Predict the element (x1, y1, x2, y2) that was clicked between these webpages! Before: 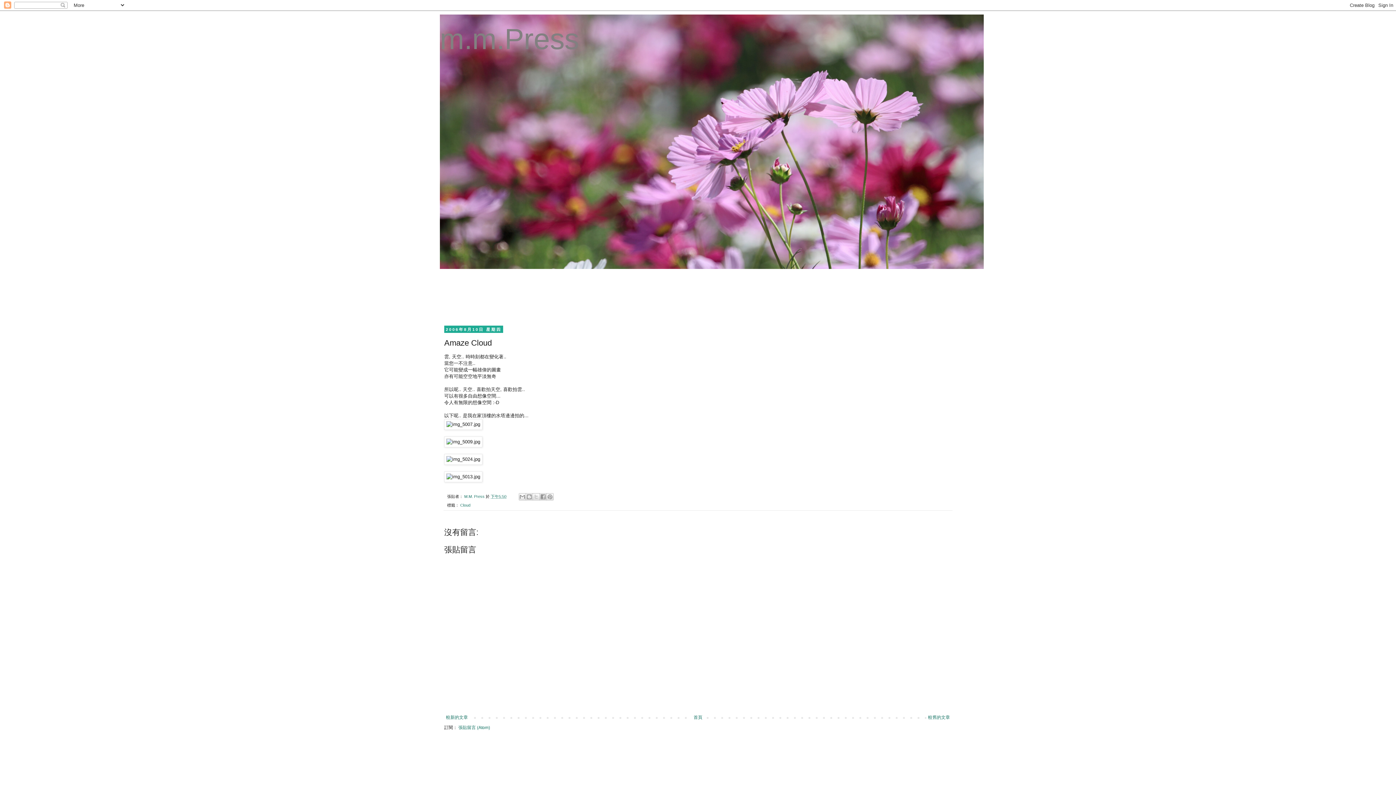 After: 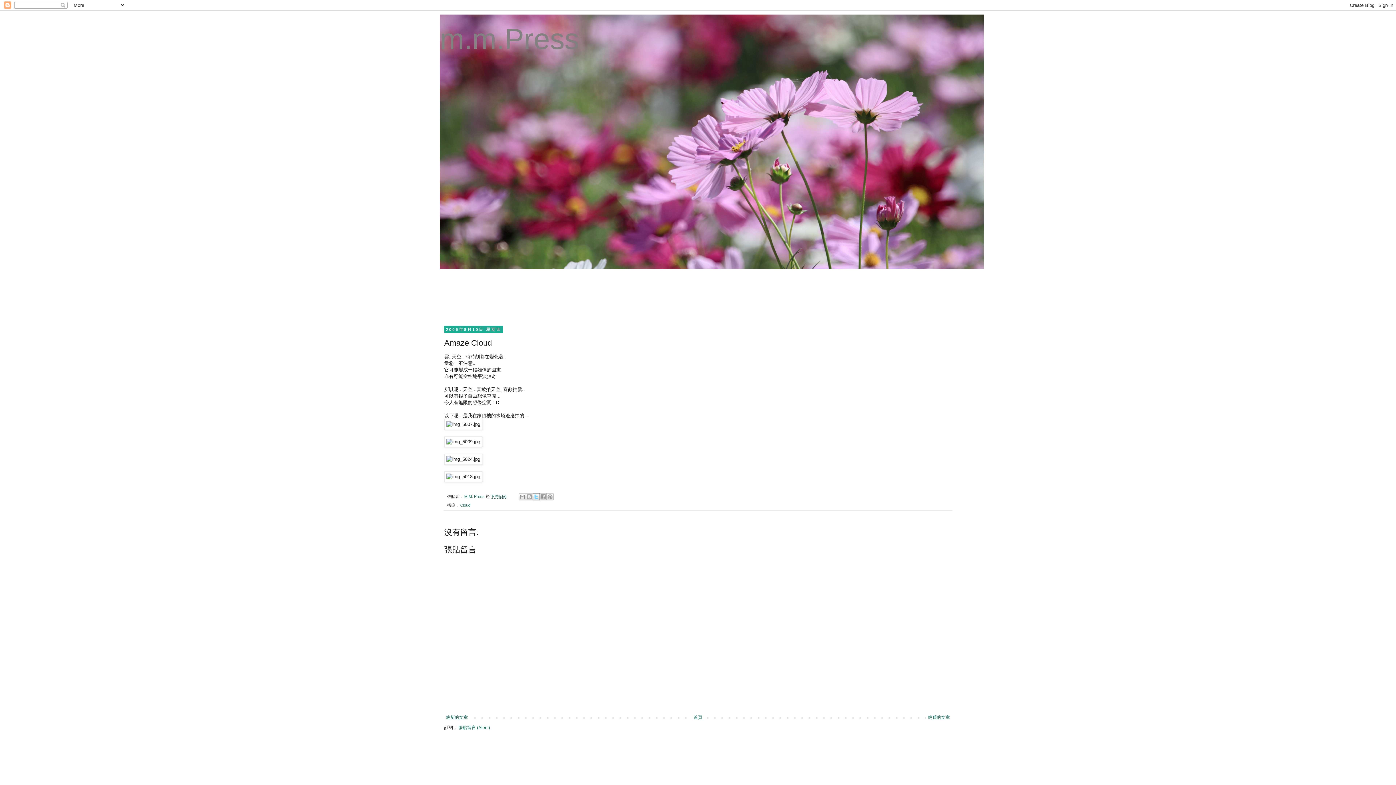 Action: label: 分享至 X bbox: (532, 493, 540, 500)